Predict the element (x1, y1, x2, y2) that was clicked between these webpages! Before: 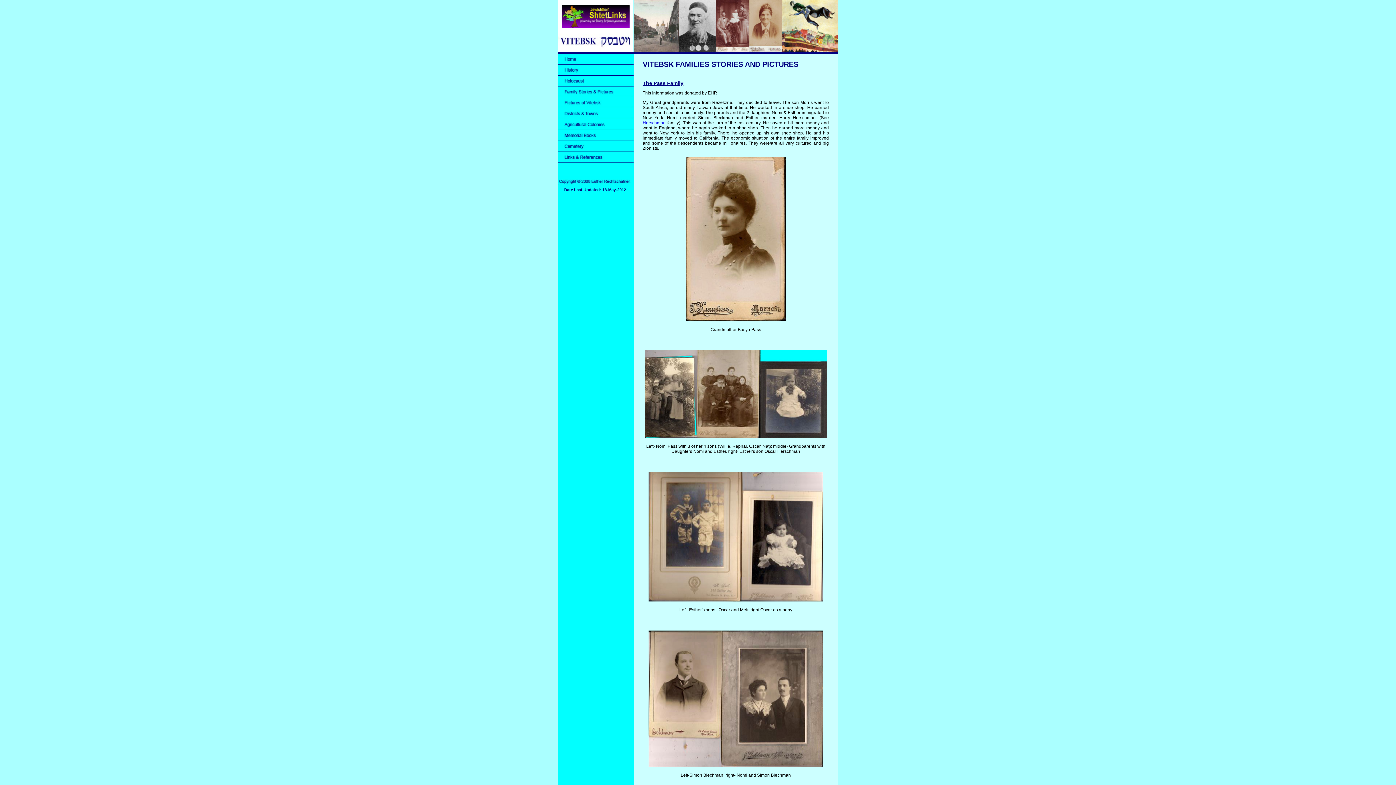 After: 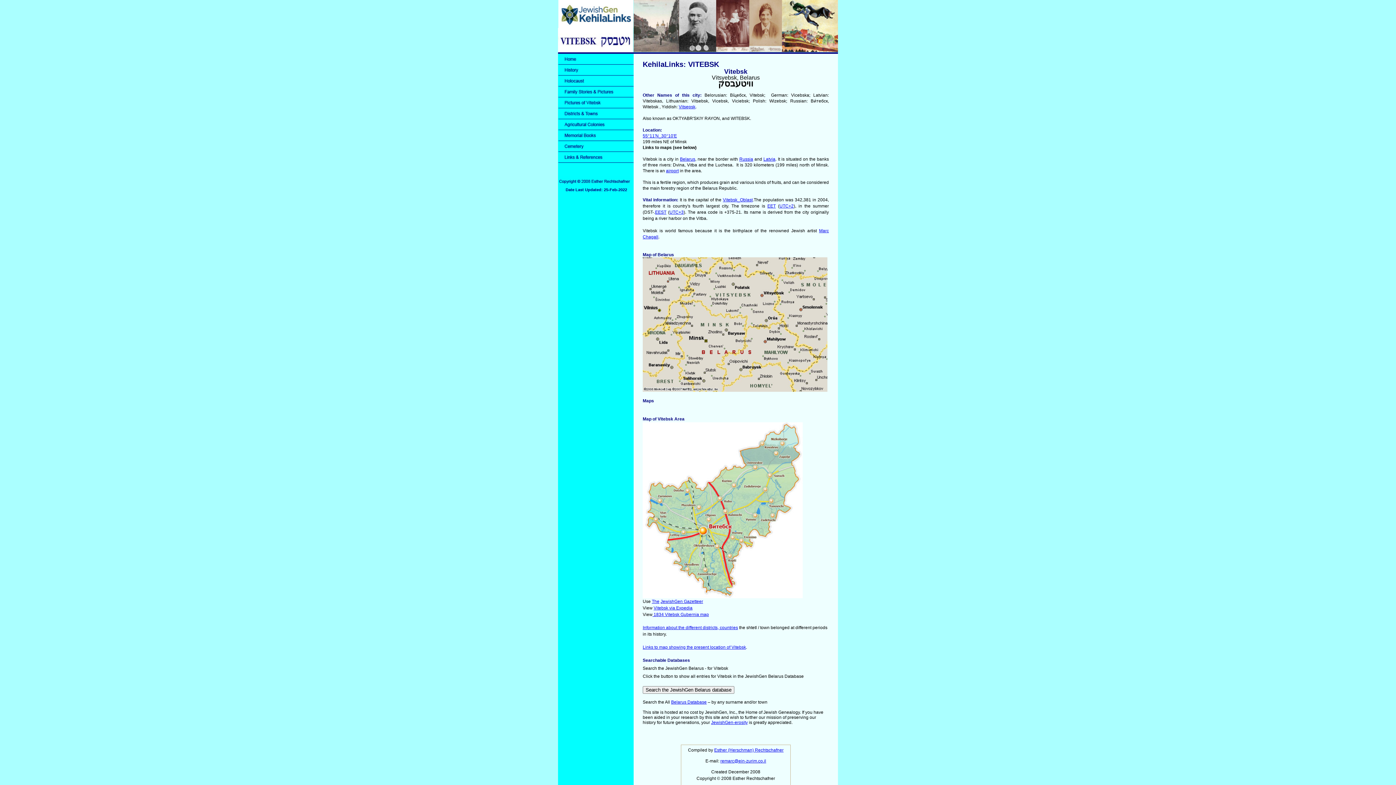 Action: bbox: (558, 59, 633, 65)